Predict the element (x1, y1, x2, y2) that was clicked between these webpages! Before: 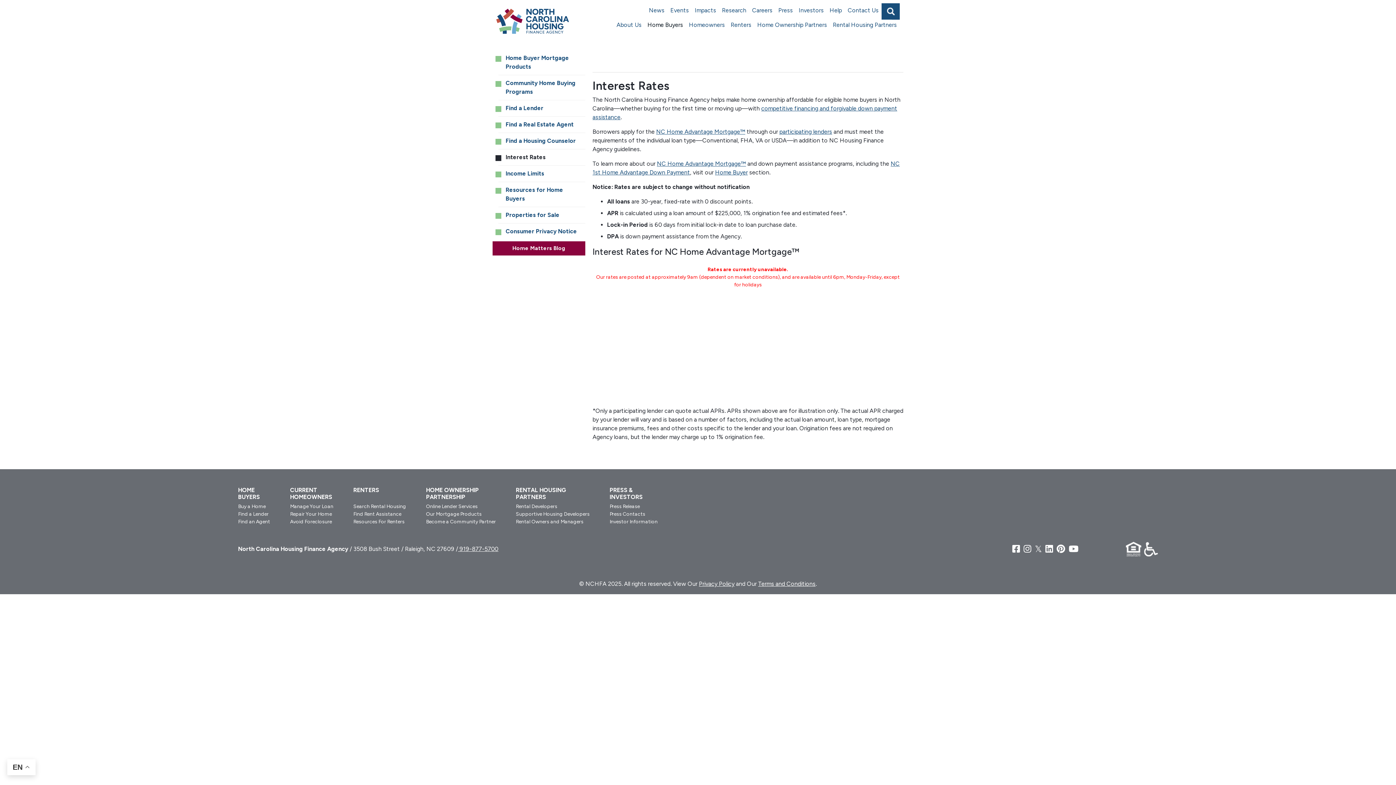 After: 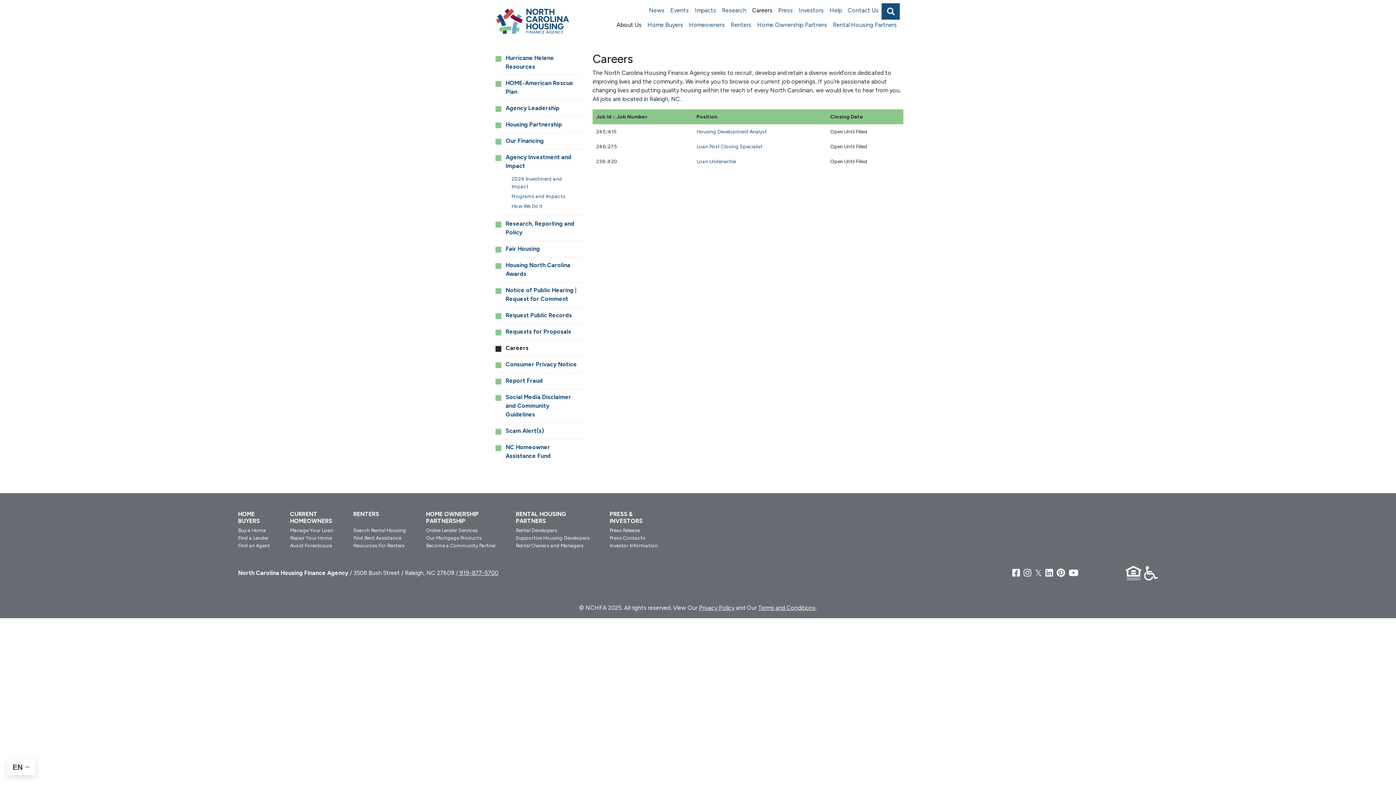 Action: label: Careers bbox: (749, 3, 775, 17)